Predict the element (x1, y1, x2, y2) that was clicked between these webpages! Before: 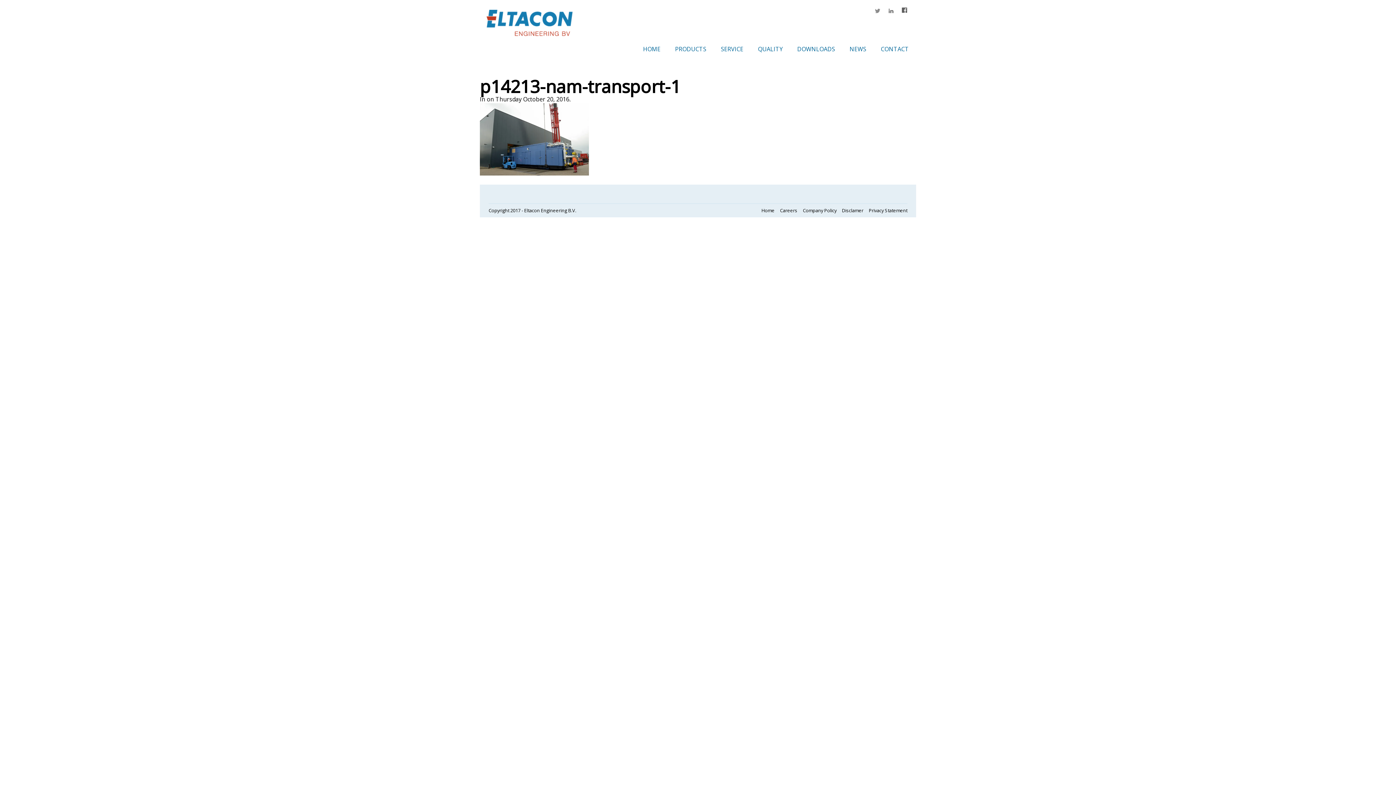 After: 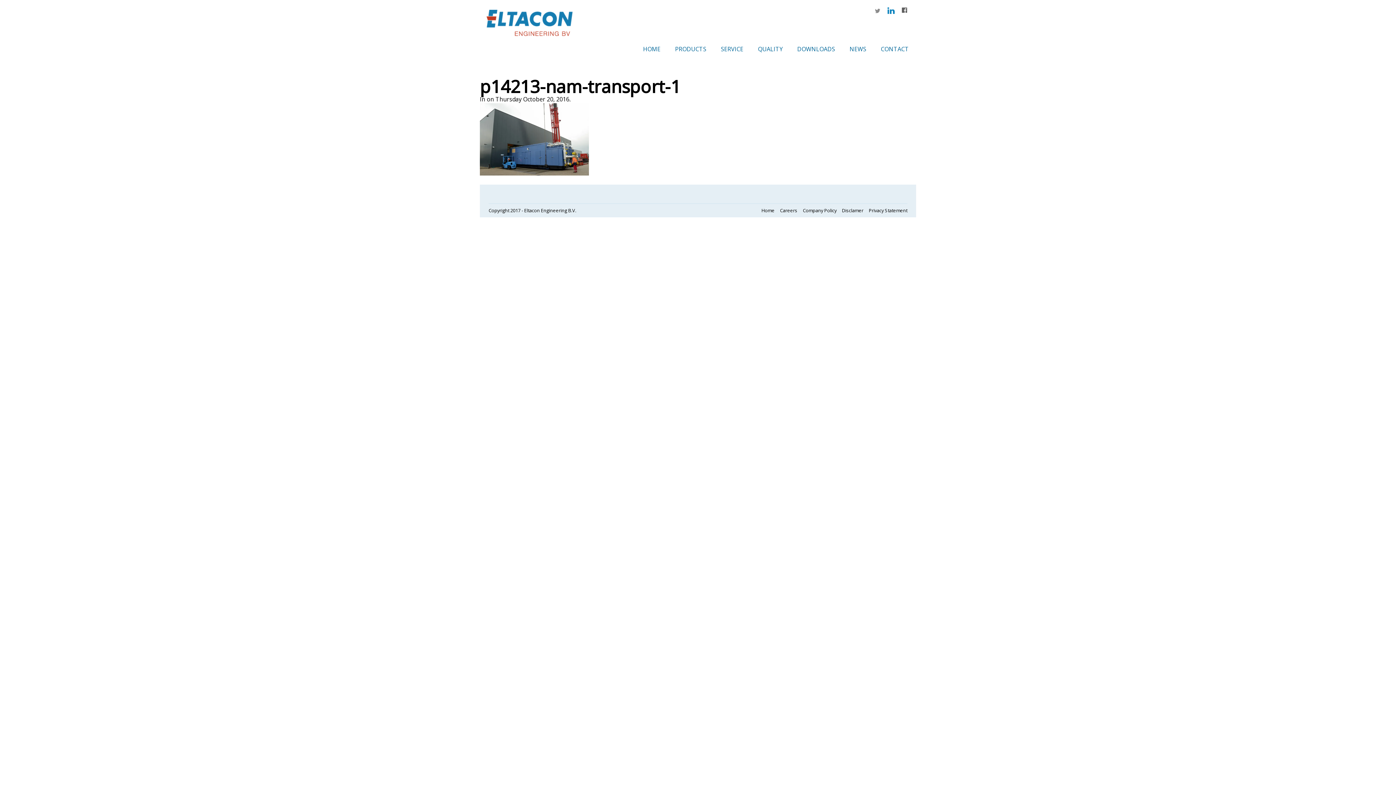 Action: bbox: (885, 8, 897, 16)